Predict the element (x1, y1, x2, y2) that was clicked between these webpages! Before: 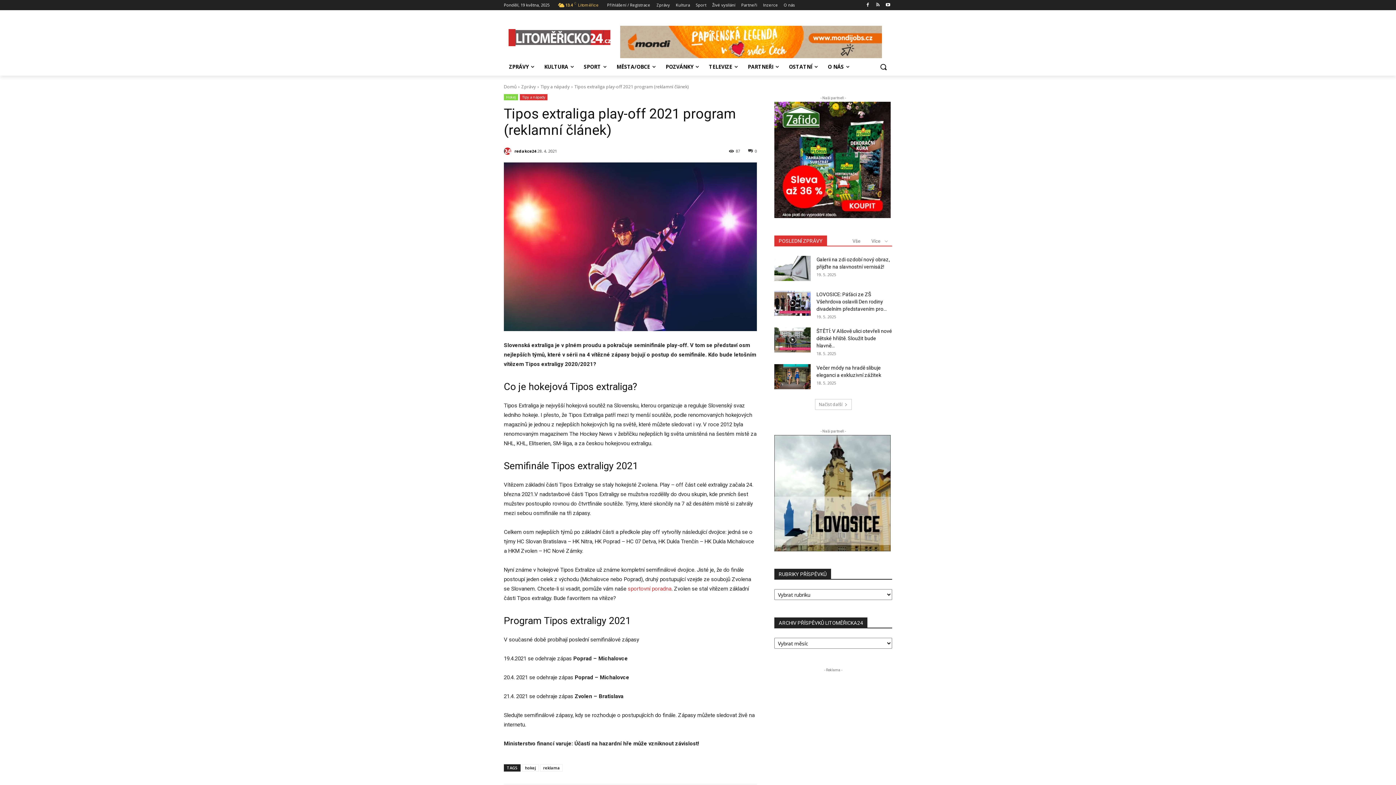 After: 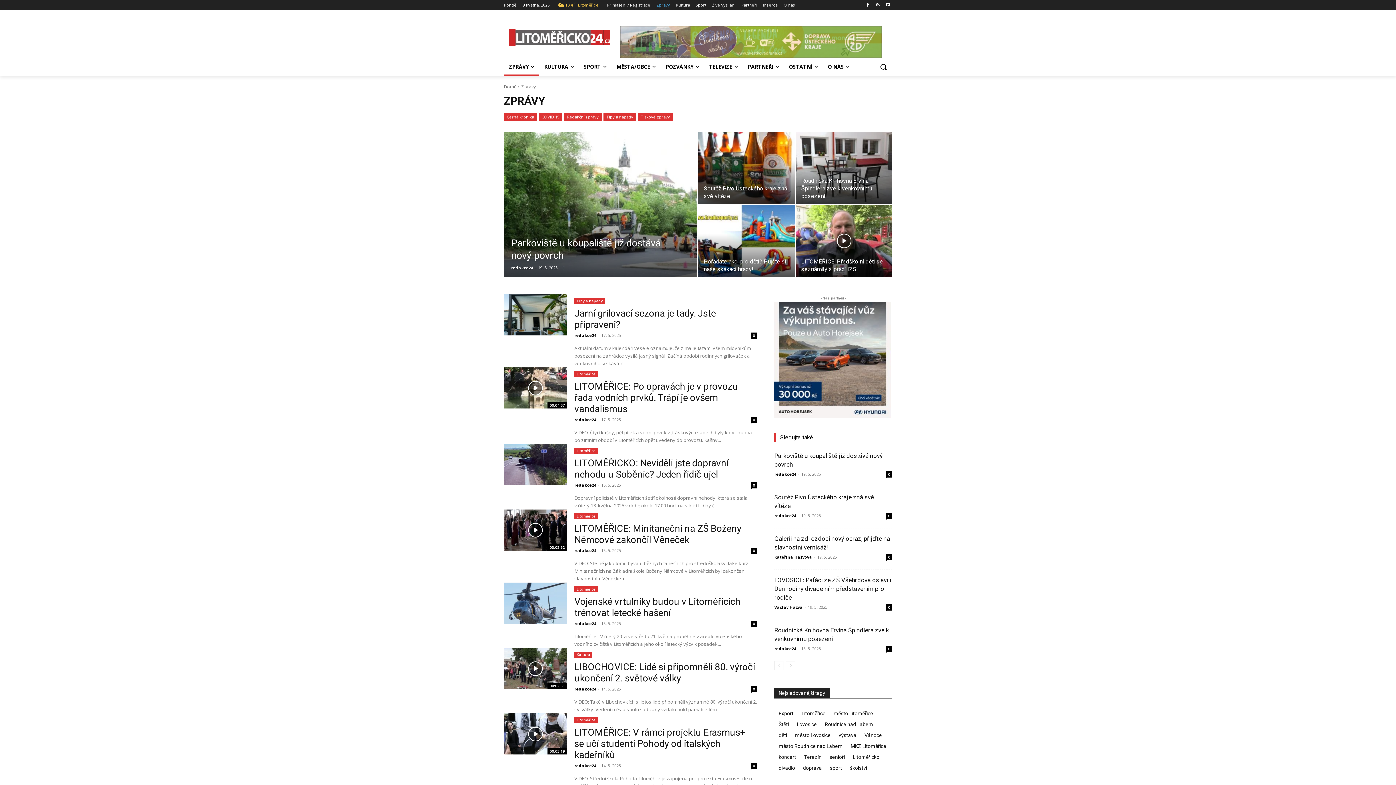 Action: bbox: (656, 0, 670, 10) label: Zprávy